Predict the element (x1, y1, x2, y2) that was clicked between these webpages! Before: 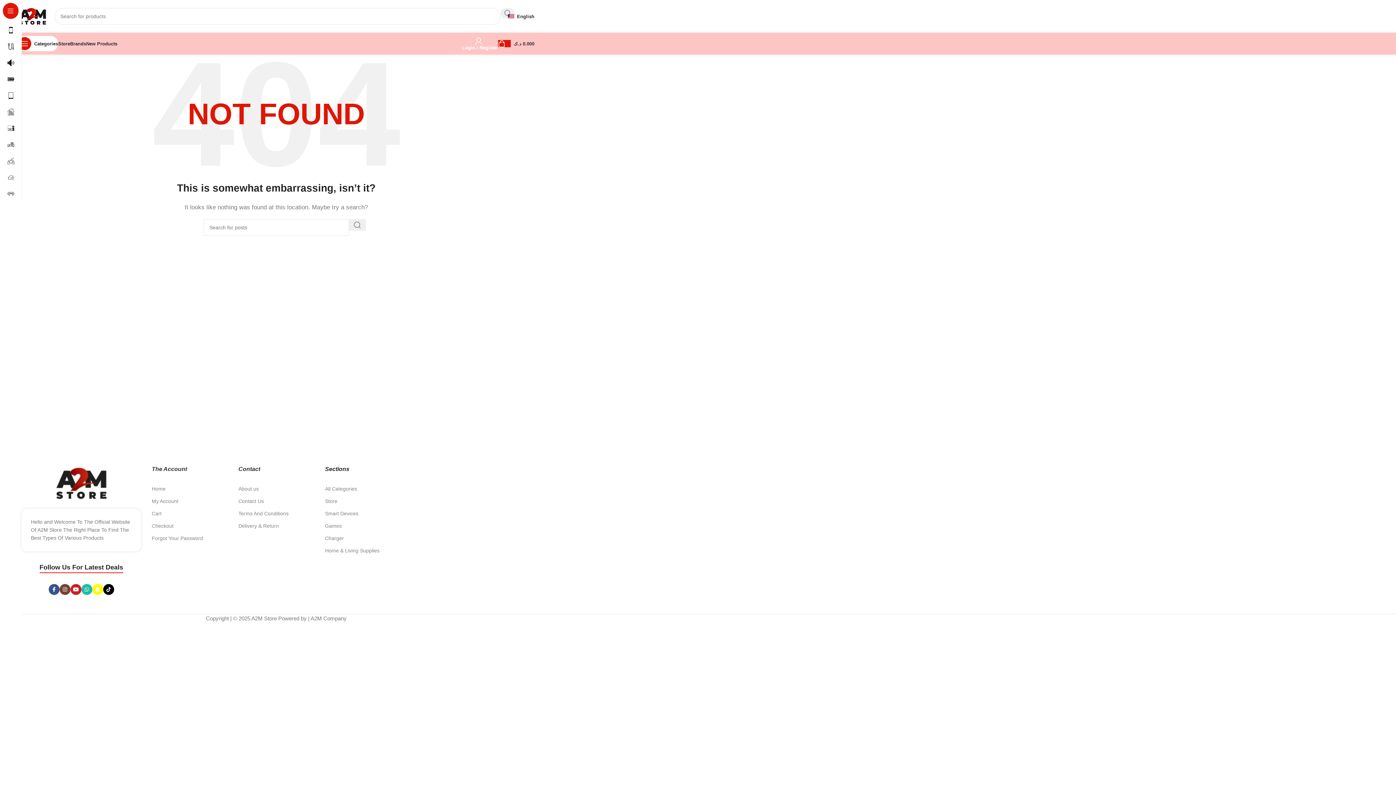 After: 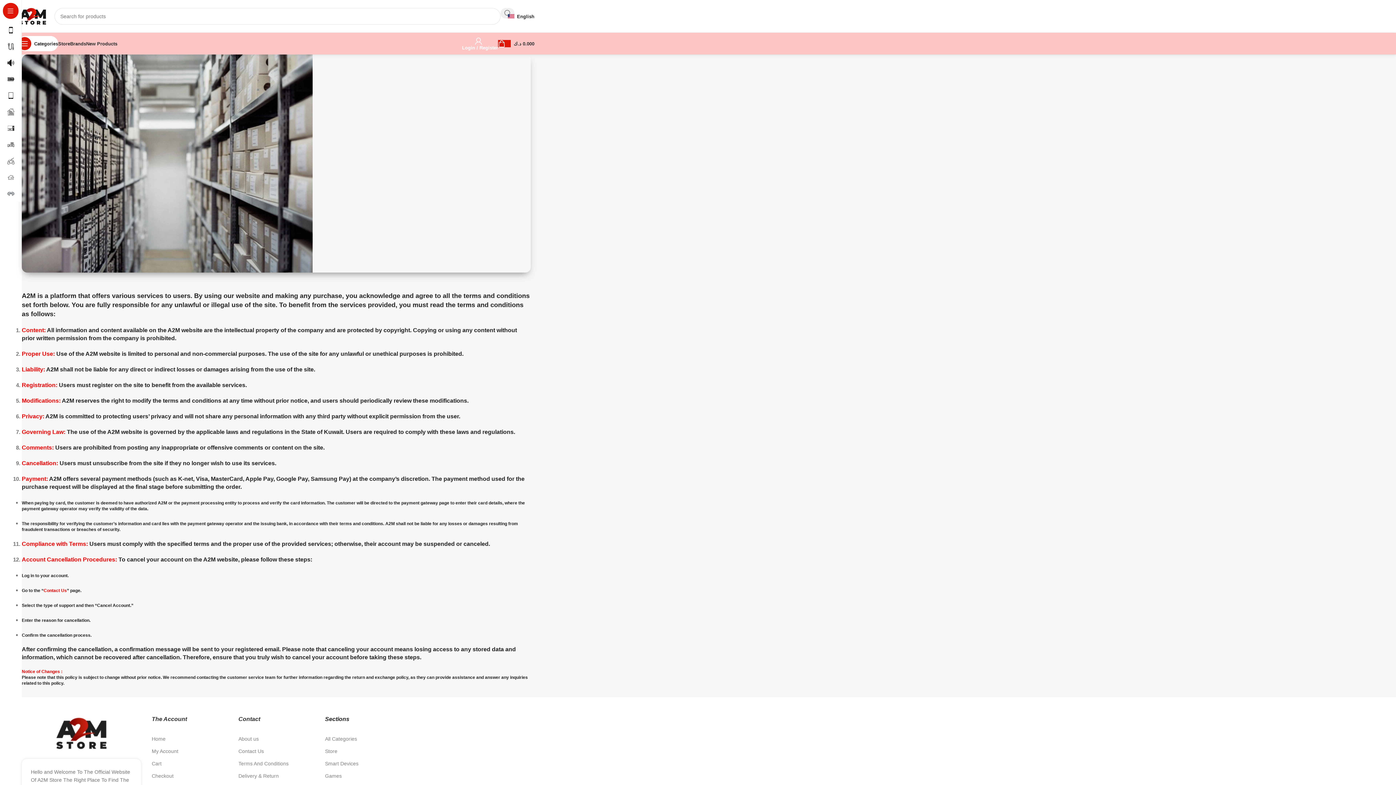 Action: label: Terms And Conditions bbox: (238, 507, 314, 520)